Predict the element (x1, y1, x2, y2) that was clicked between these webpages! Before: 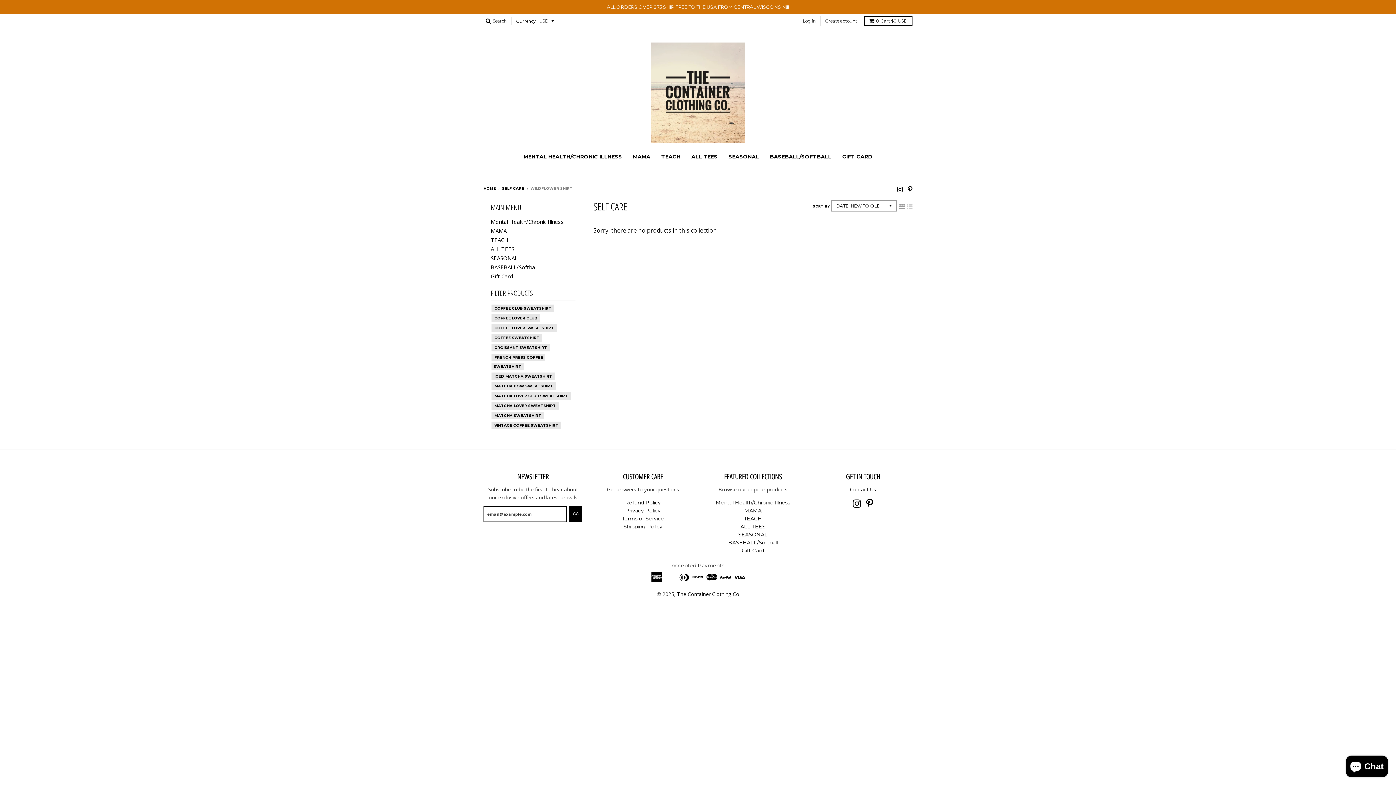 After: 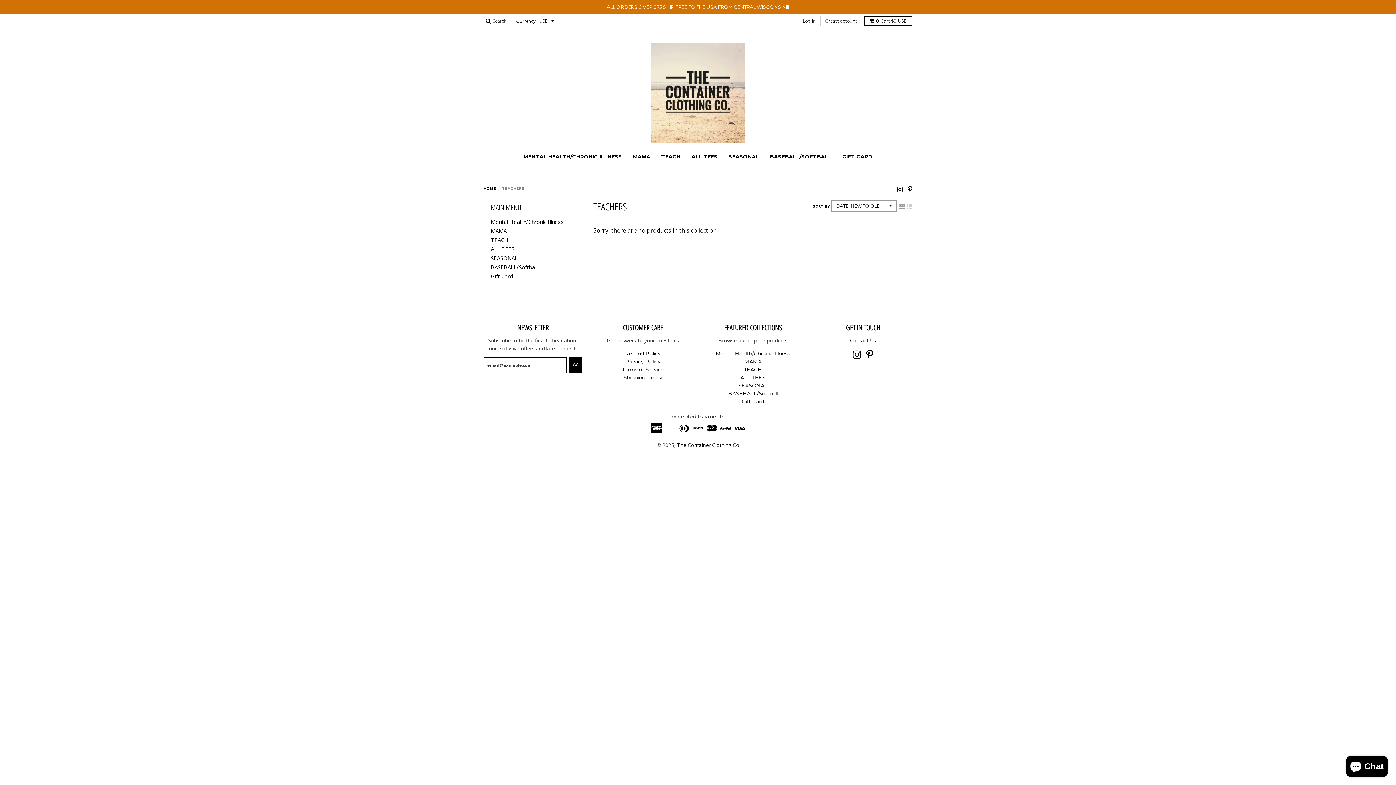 Action: bbox: (490, 236, 508, 243) label: TEACH